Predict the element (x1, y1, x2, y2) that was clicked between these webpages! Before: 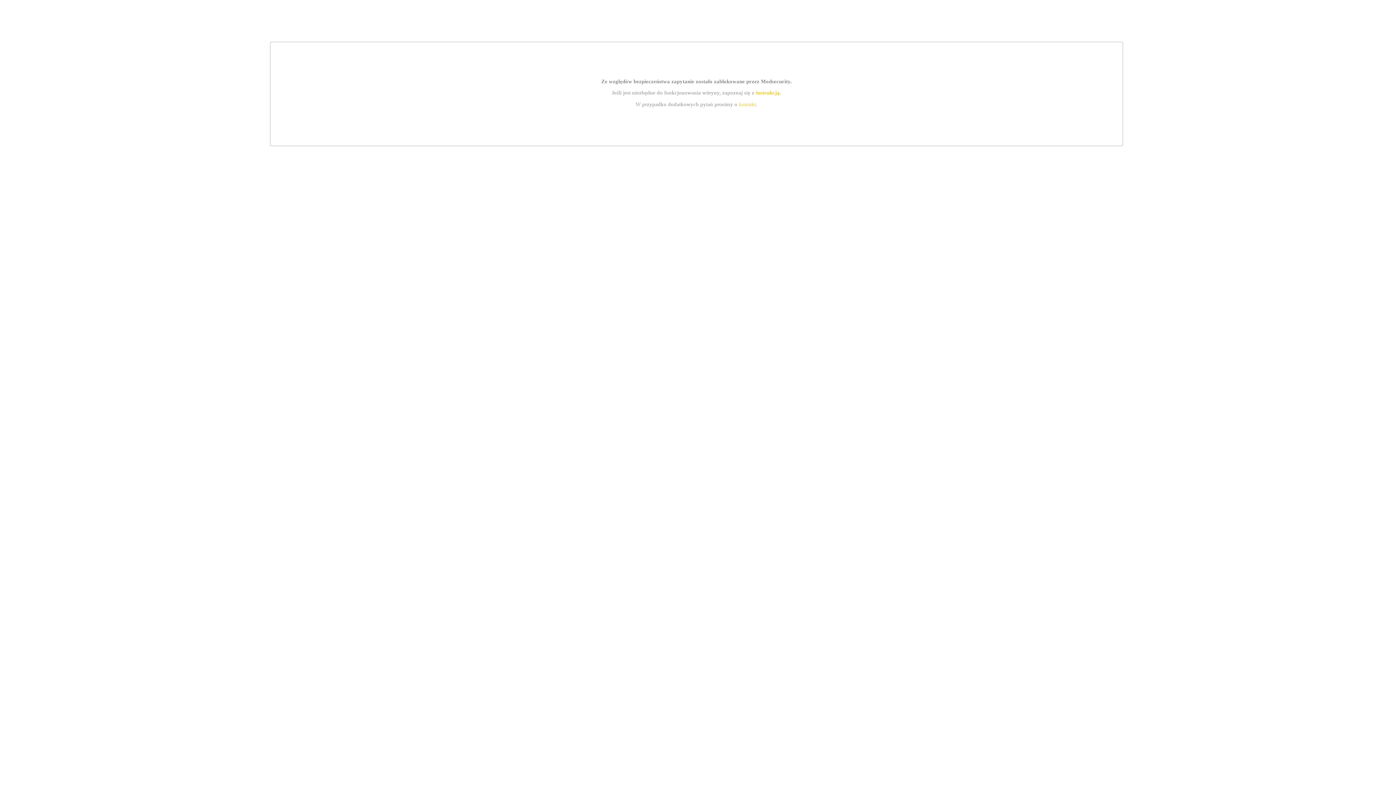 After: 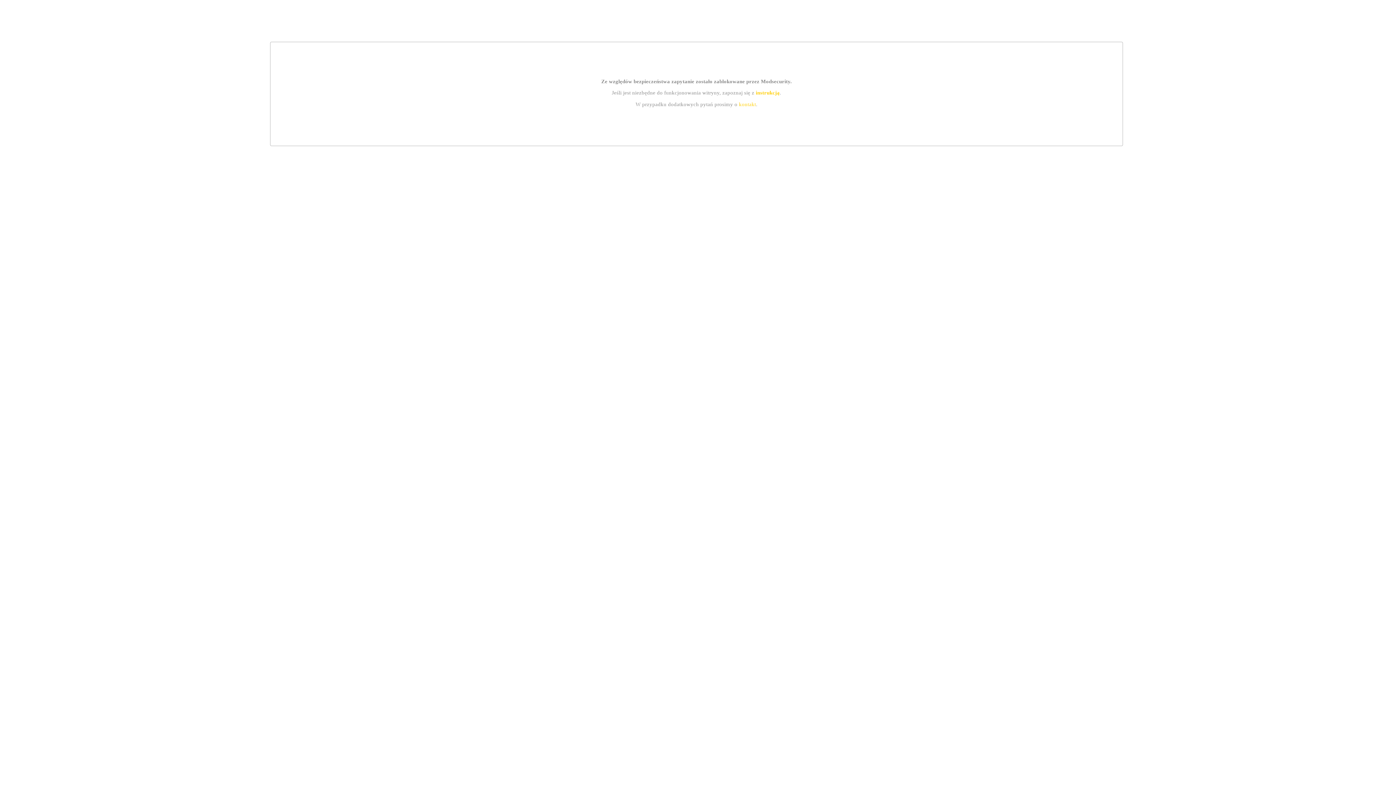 Action: bbox: (755, 89, 779, 95) label: instrukcją